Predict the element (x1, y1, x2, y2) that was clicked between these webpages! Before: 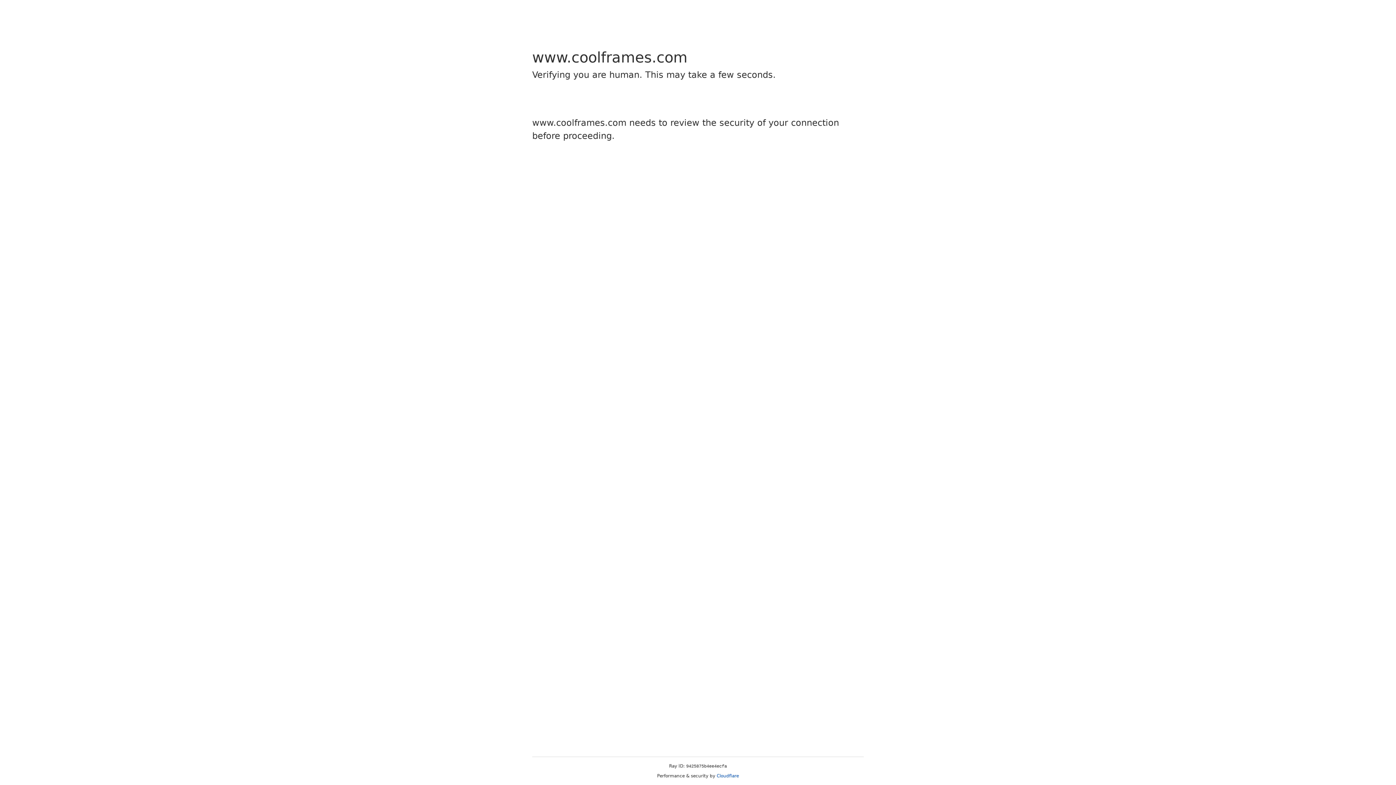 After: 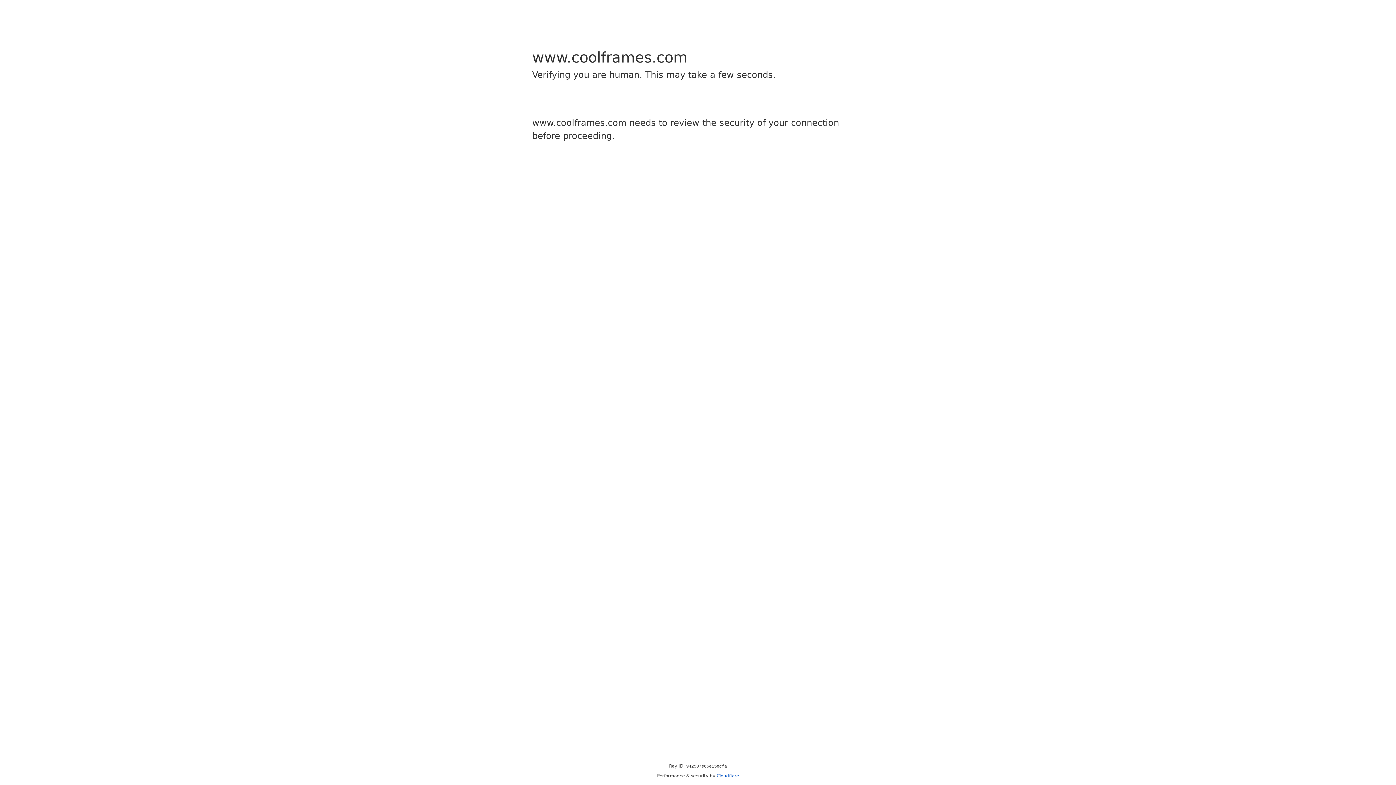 Action: bbox: (716, 773, 739, 778) label: Cloudflare